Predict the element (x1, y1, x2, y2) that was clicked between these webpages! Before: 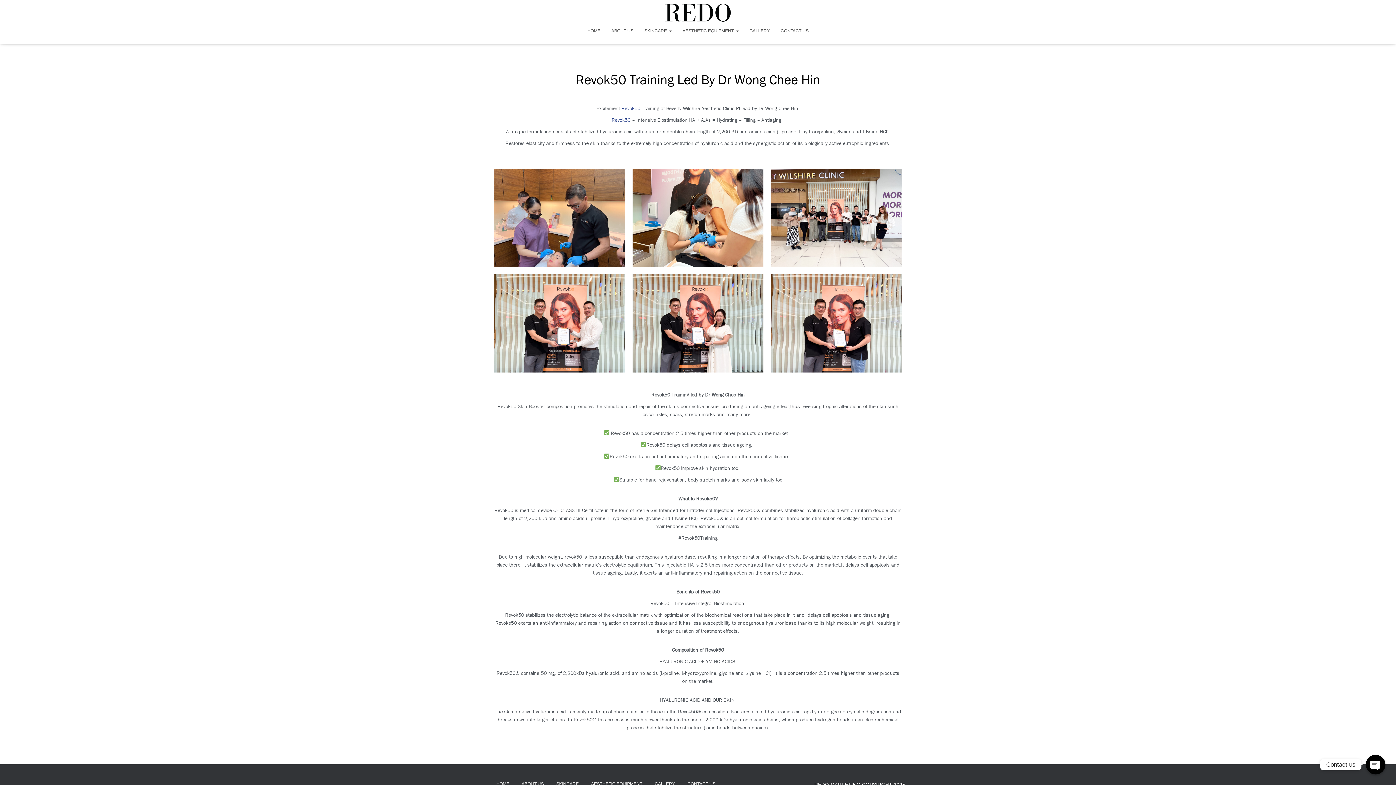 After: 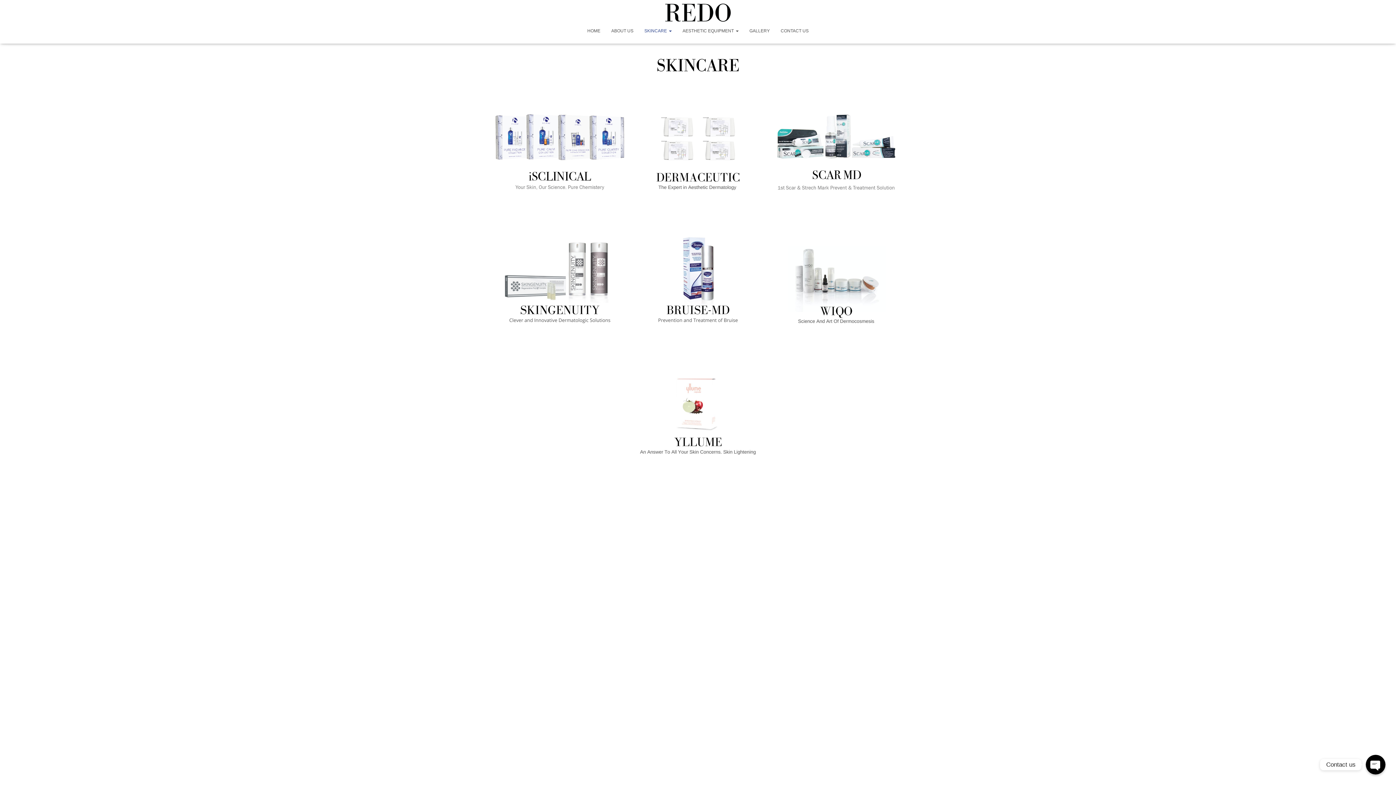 Action: label: SKINCARE bbox: (550, 775, 584, 793)